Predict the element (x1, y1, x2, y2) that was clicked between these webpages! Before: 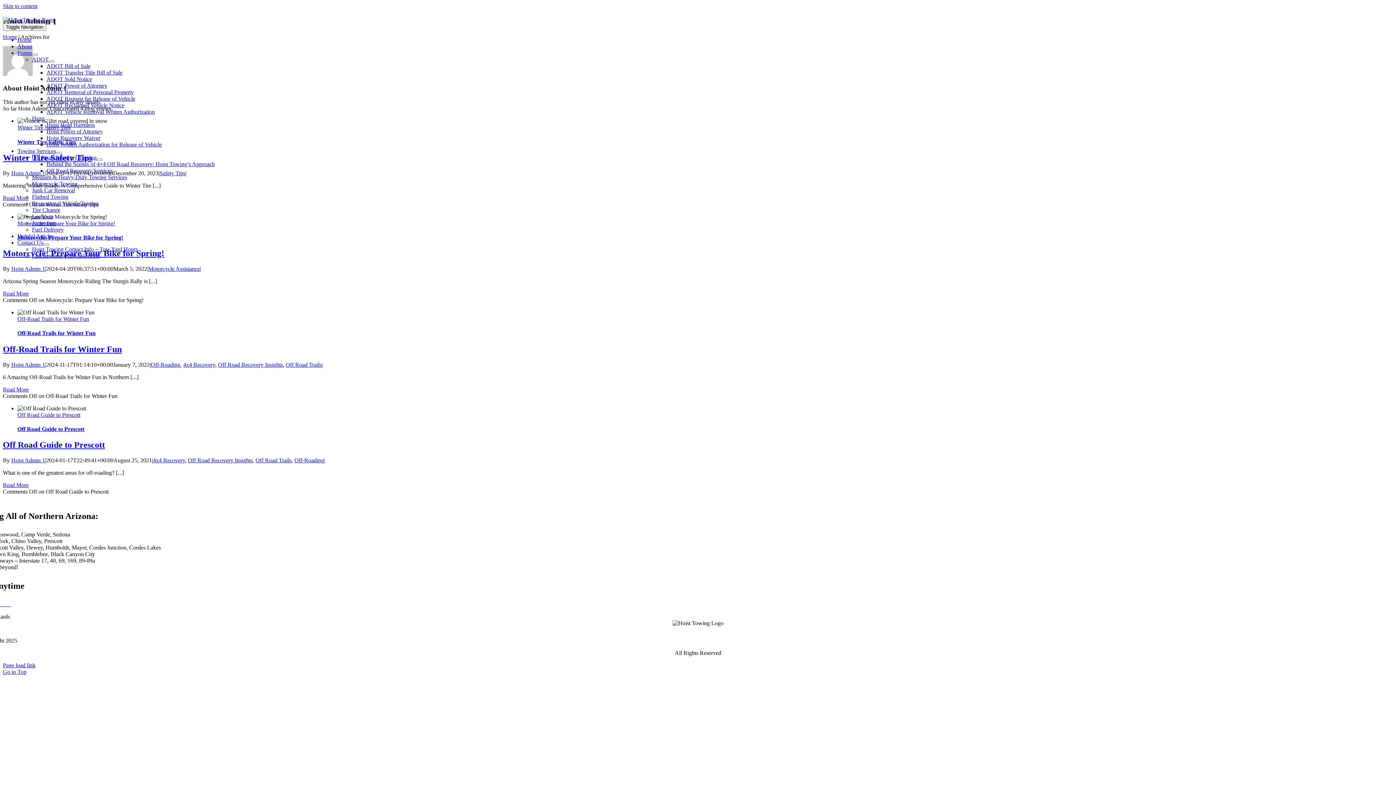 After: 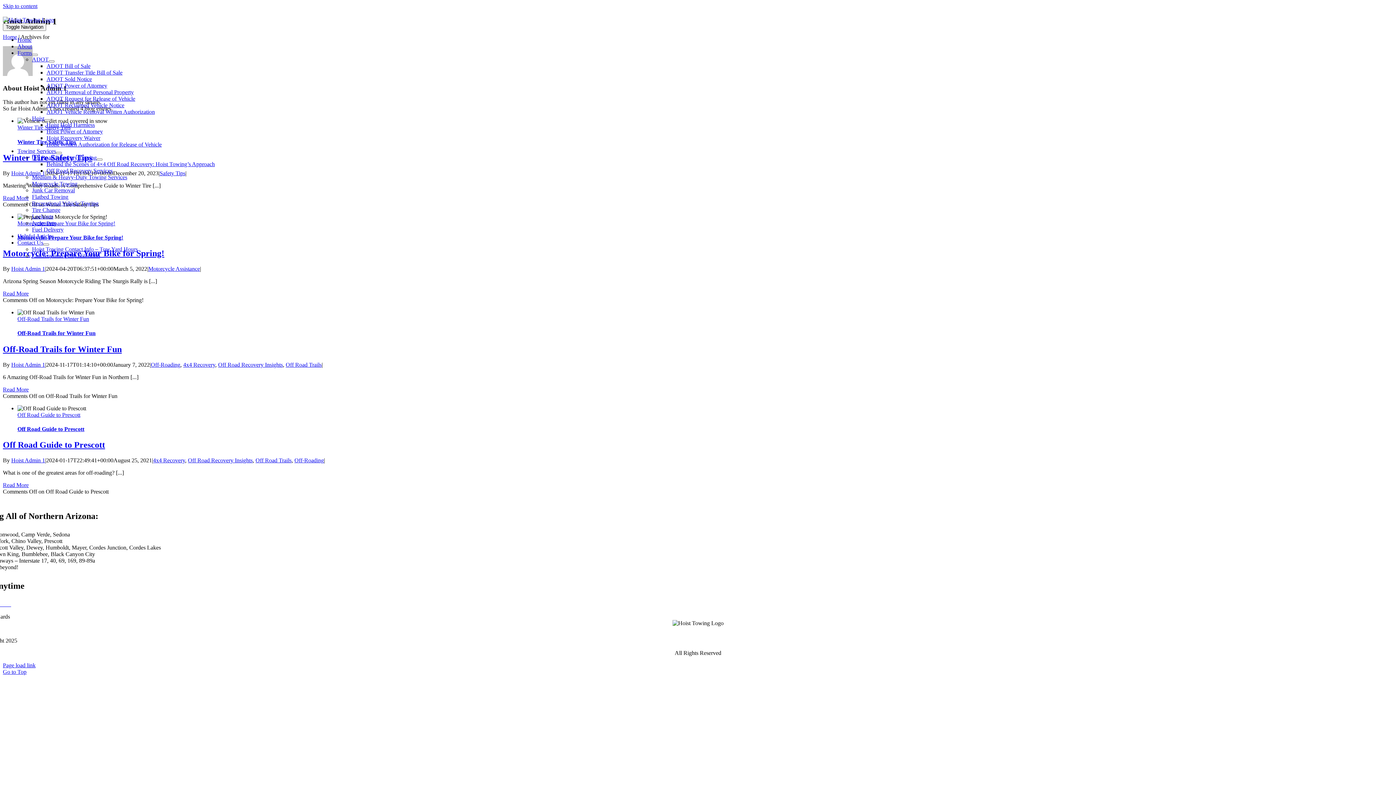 Action: label: Hoist Admin 1 bbox: (11, 361, 45, 367)